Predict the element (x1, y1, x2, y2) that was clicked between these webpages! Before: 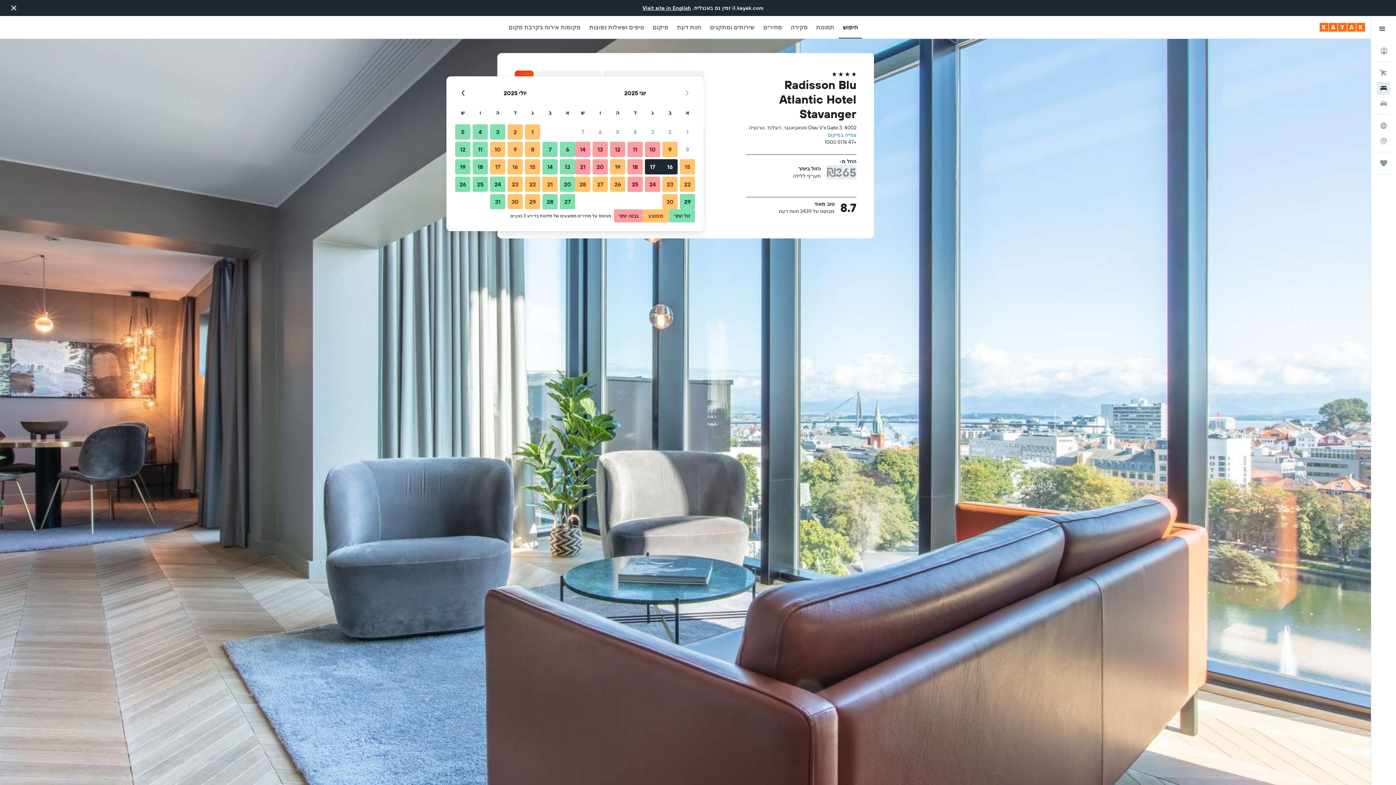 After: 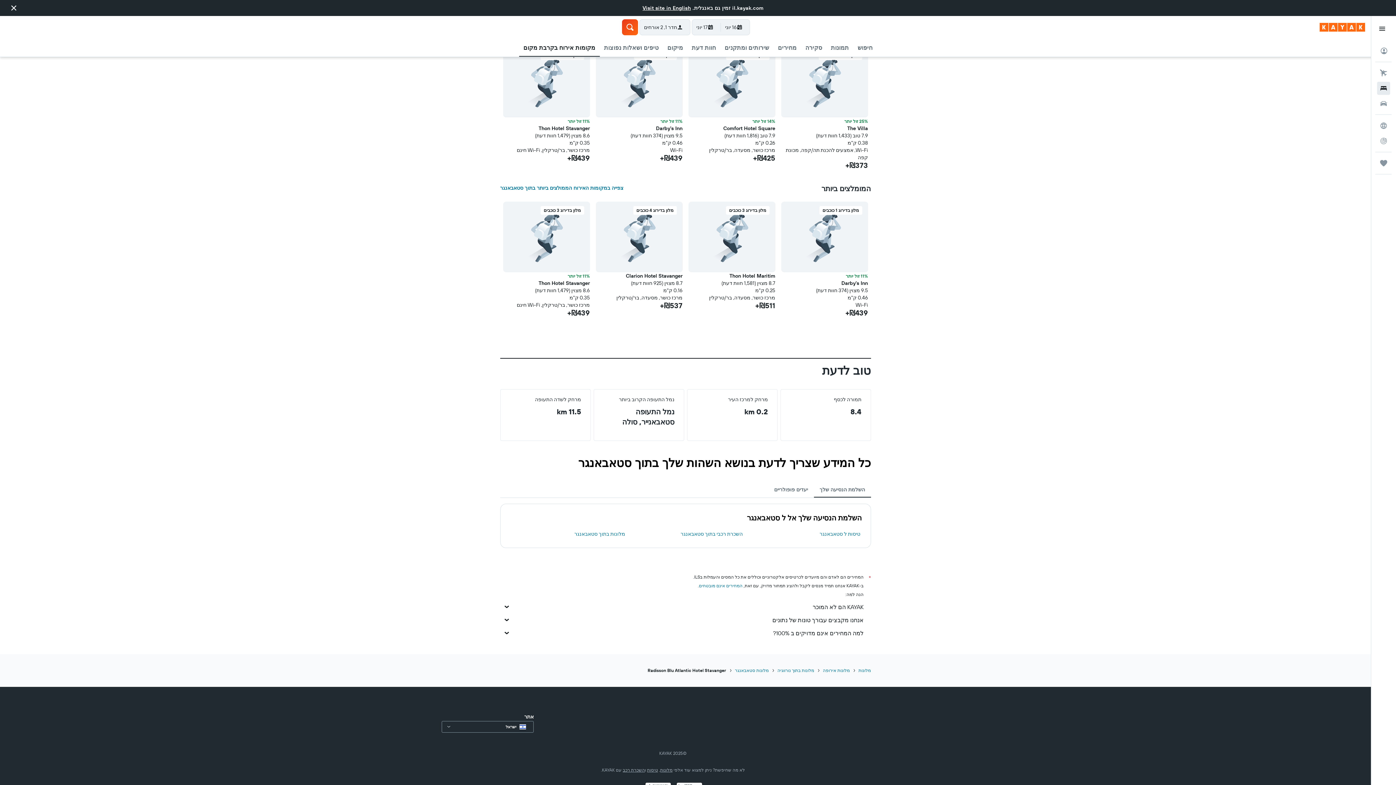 Action: label: מקומות אירוח בקרבת מקום bbox: (508, 0, 580, 22)